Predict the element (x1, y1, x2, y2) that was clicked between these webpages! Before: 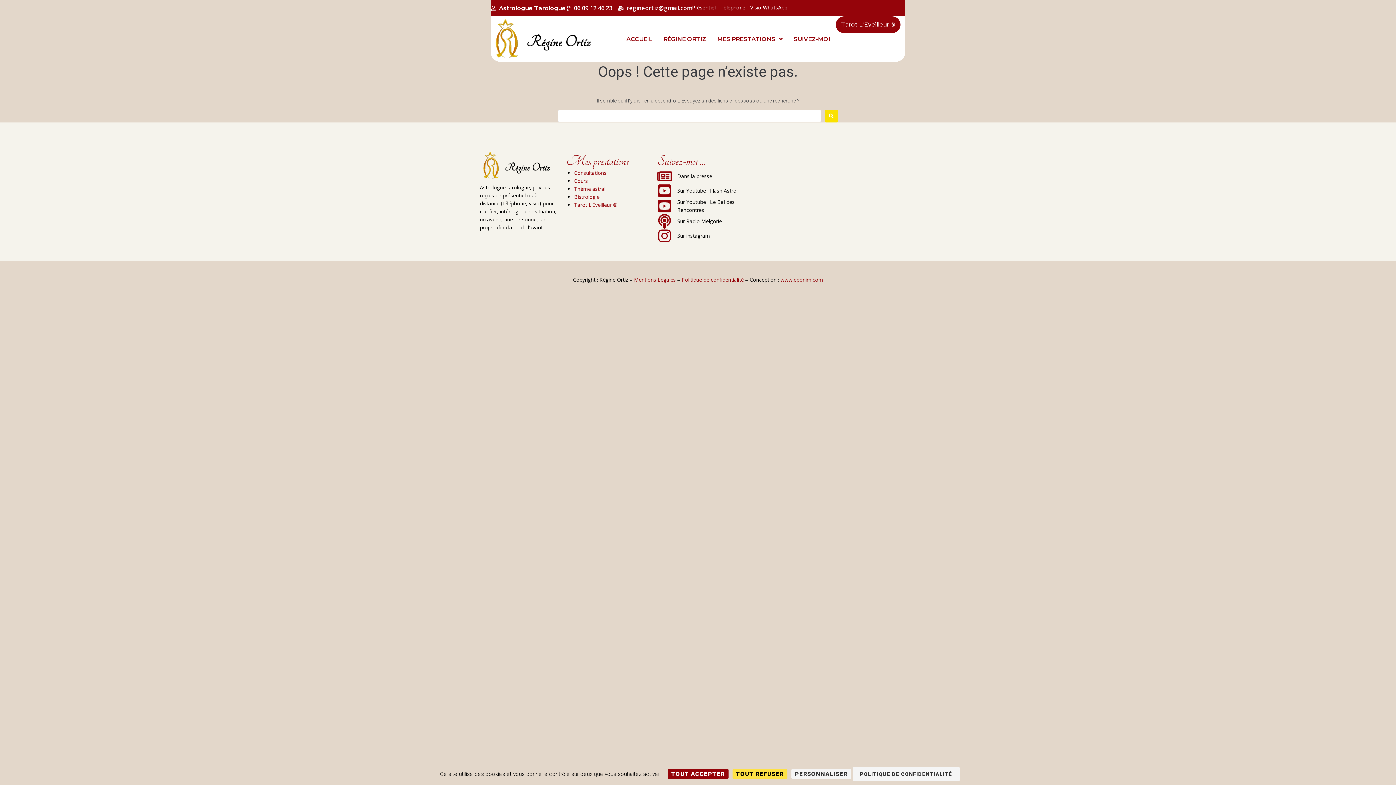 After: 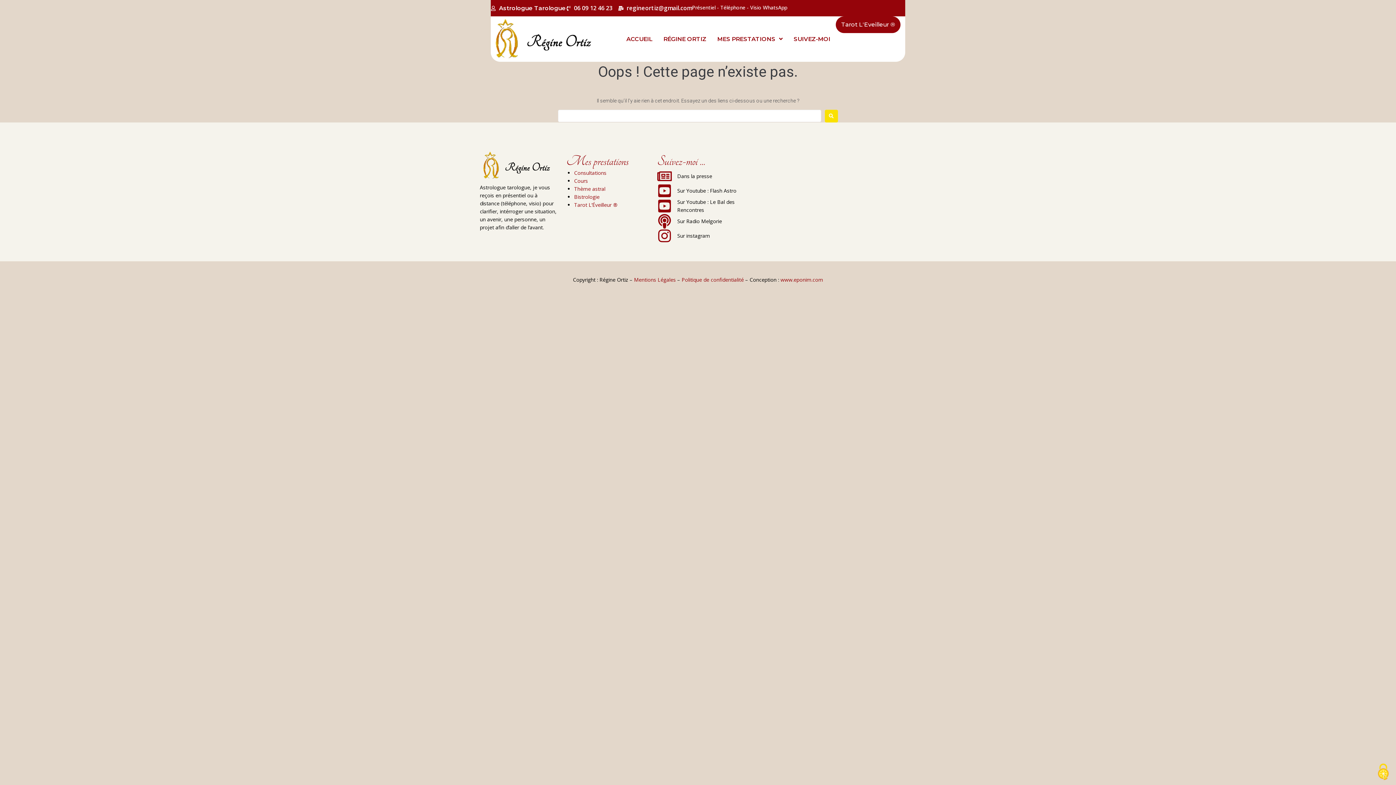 Action: bbox: (667, 769, 728, 779) label: Cookies : Tout accepter